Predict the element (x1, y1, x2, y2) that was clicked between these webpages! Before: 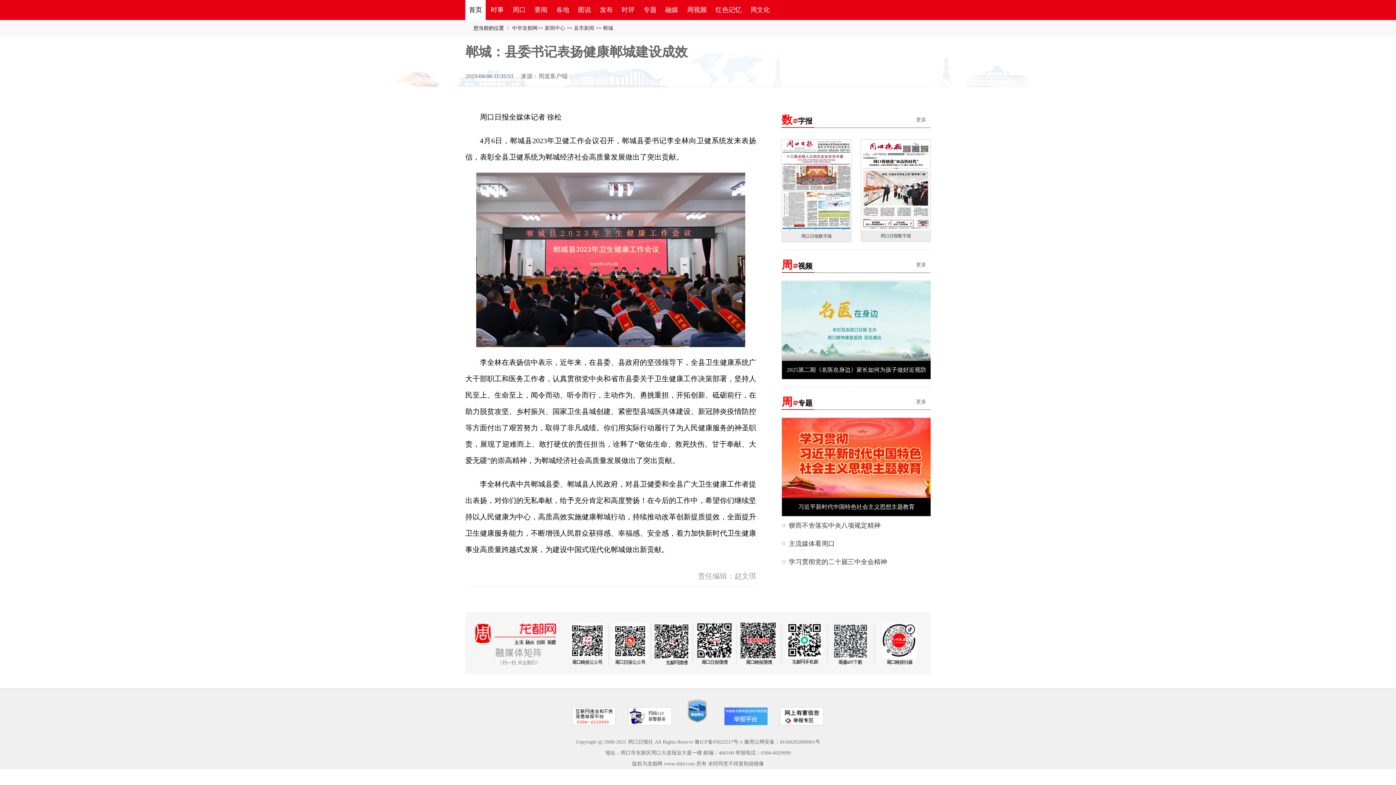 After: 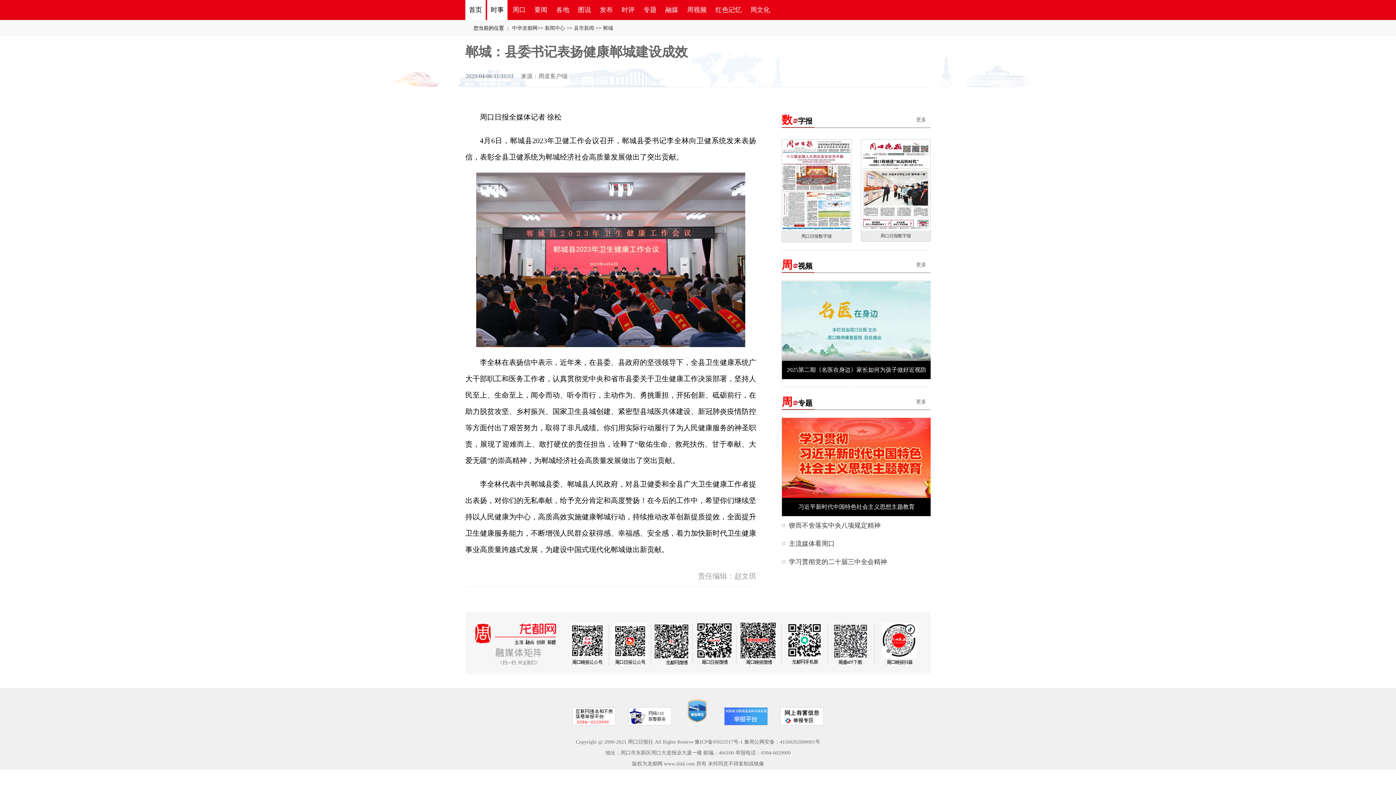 Action: label: 时事 bbox: (487, 0, 507, 20)